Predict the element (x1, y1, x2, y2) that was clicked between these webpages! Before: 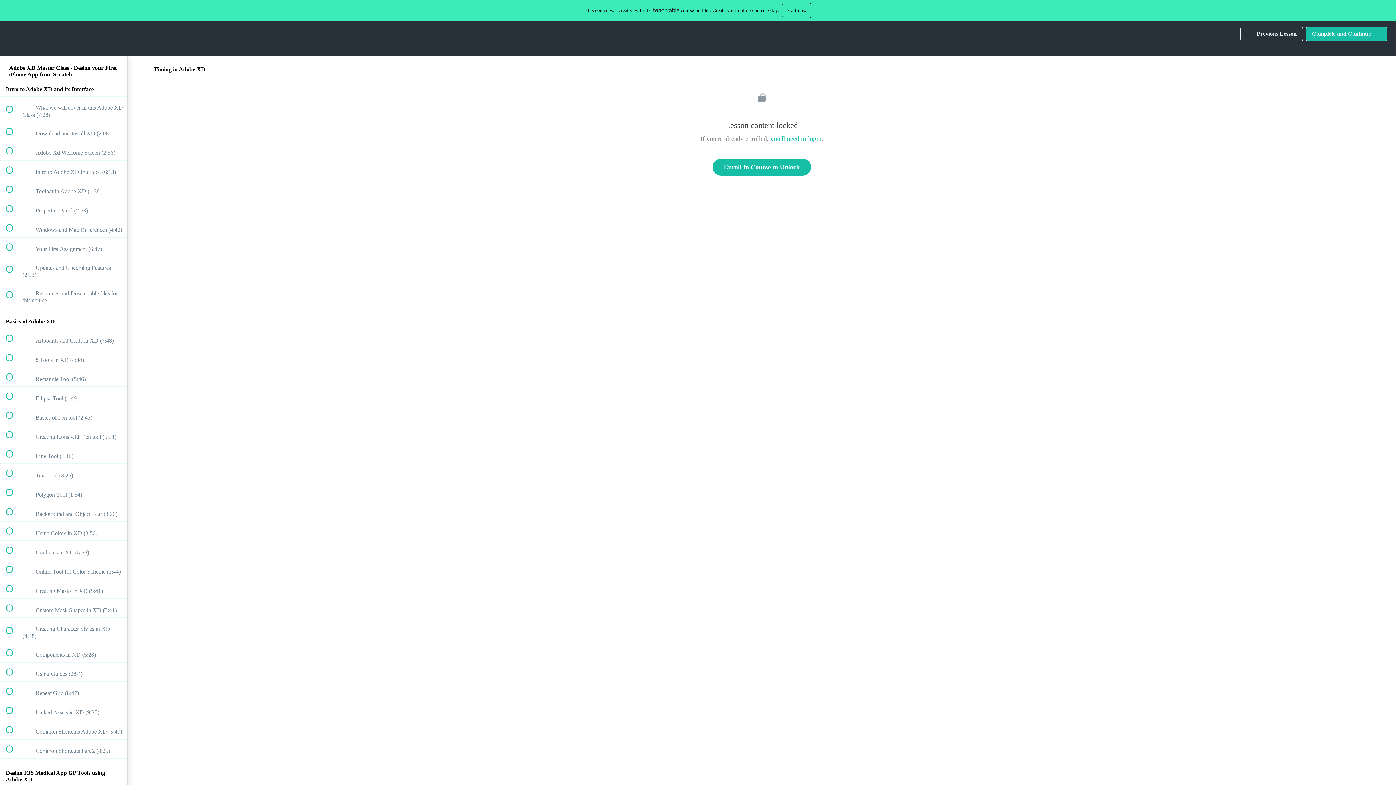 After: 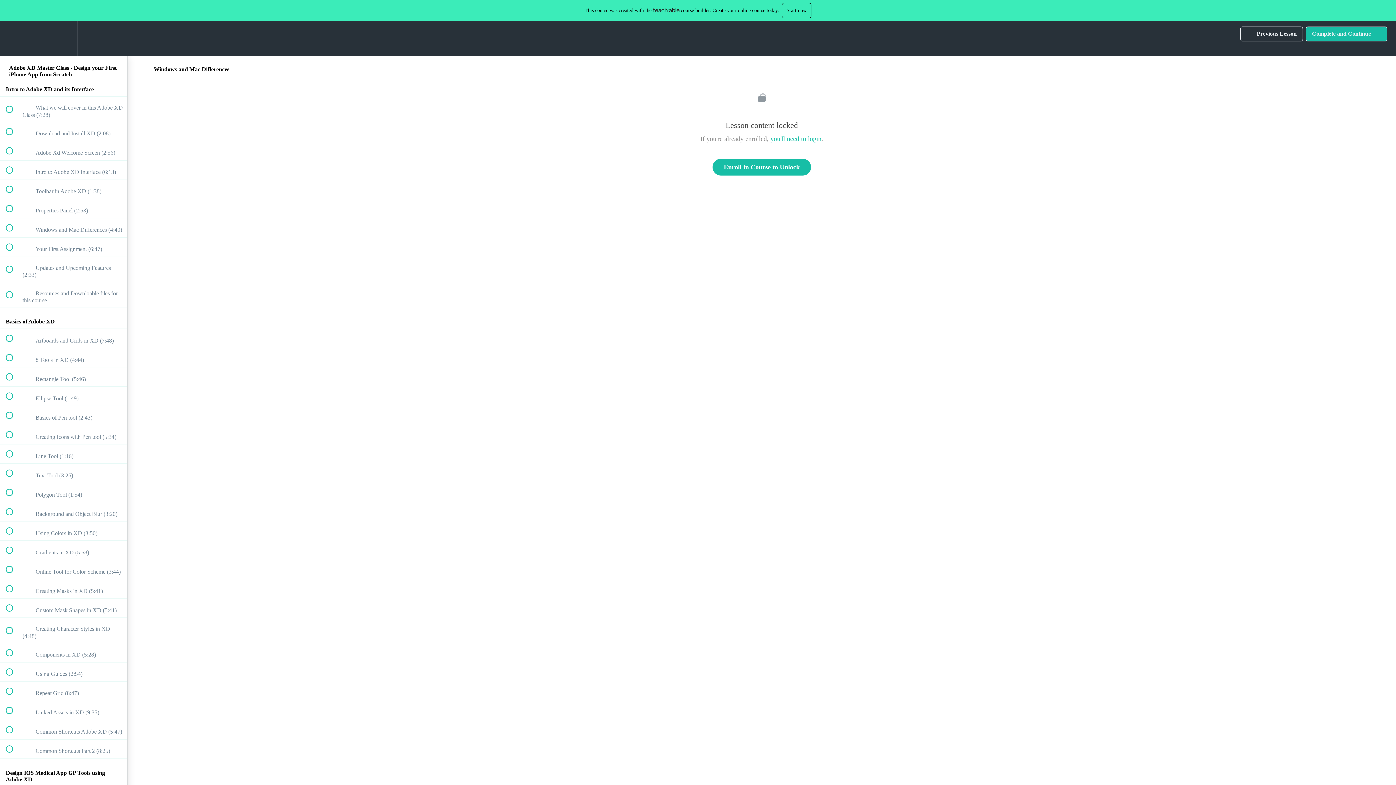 Action: bbox: (0, 218, 127, 237) label:  
 Windows and Mac Differences (4:40)